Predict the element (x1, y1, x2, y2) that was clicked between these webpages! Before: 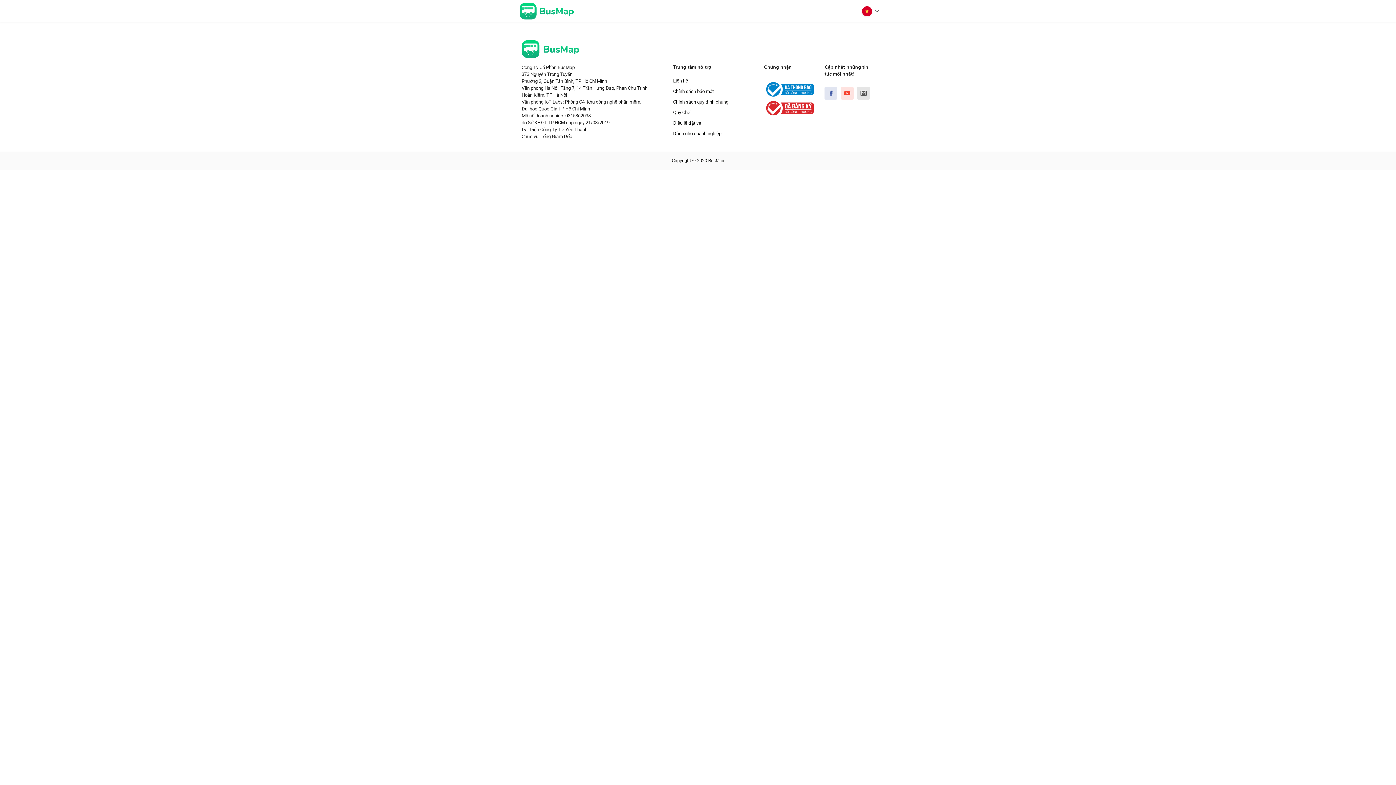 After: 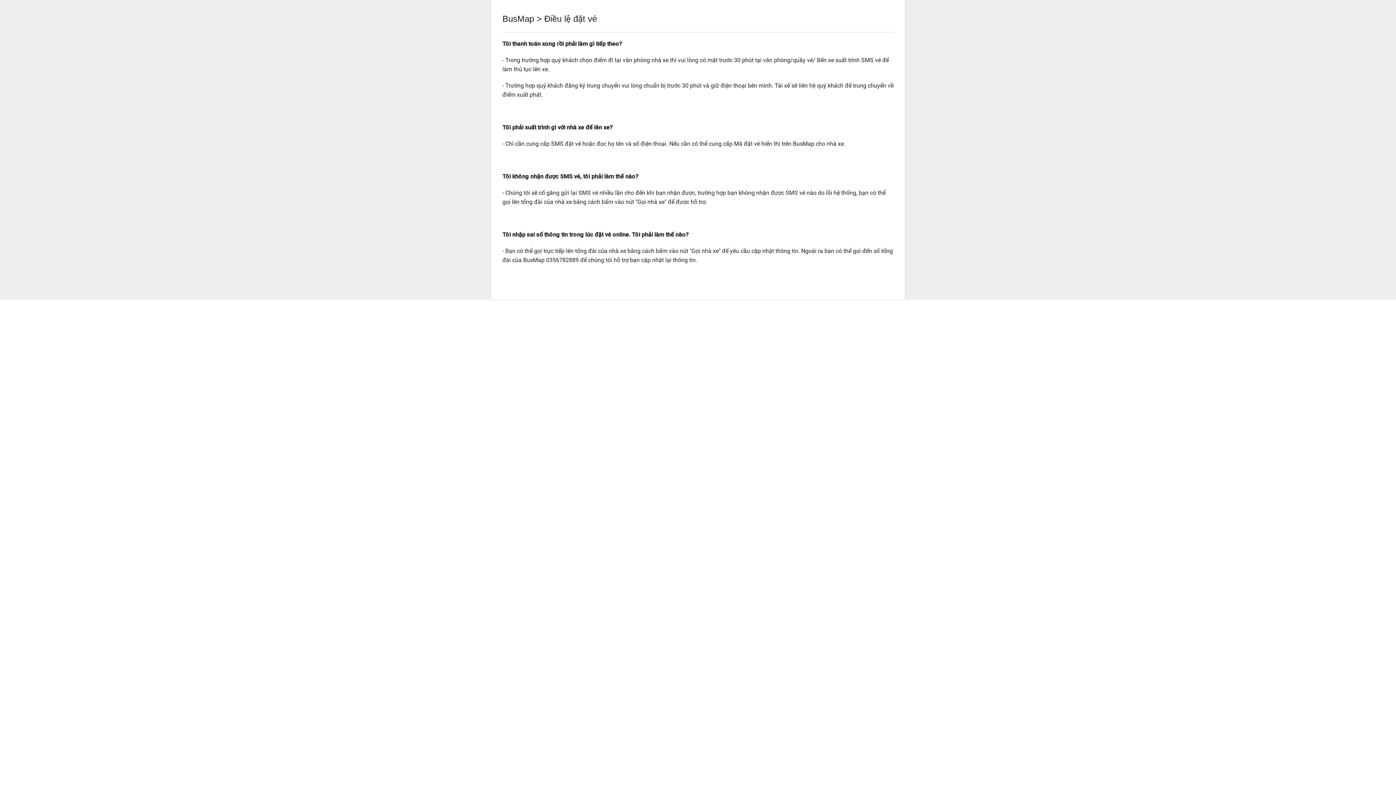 Action: label: Điều lệ đặt vé bbox: (673, 120, 701, 125)